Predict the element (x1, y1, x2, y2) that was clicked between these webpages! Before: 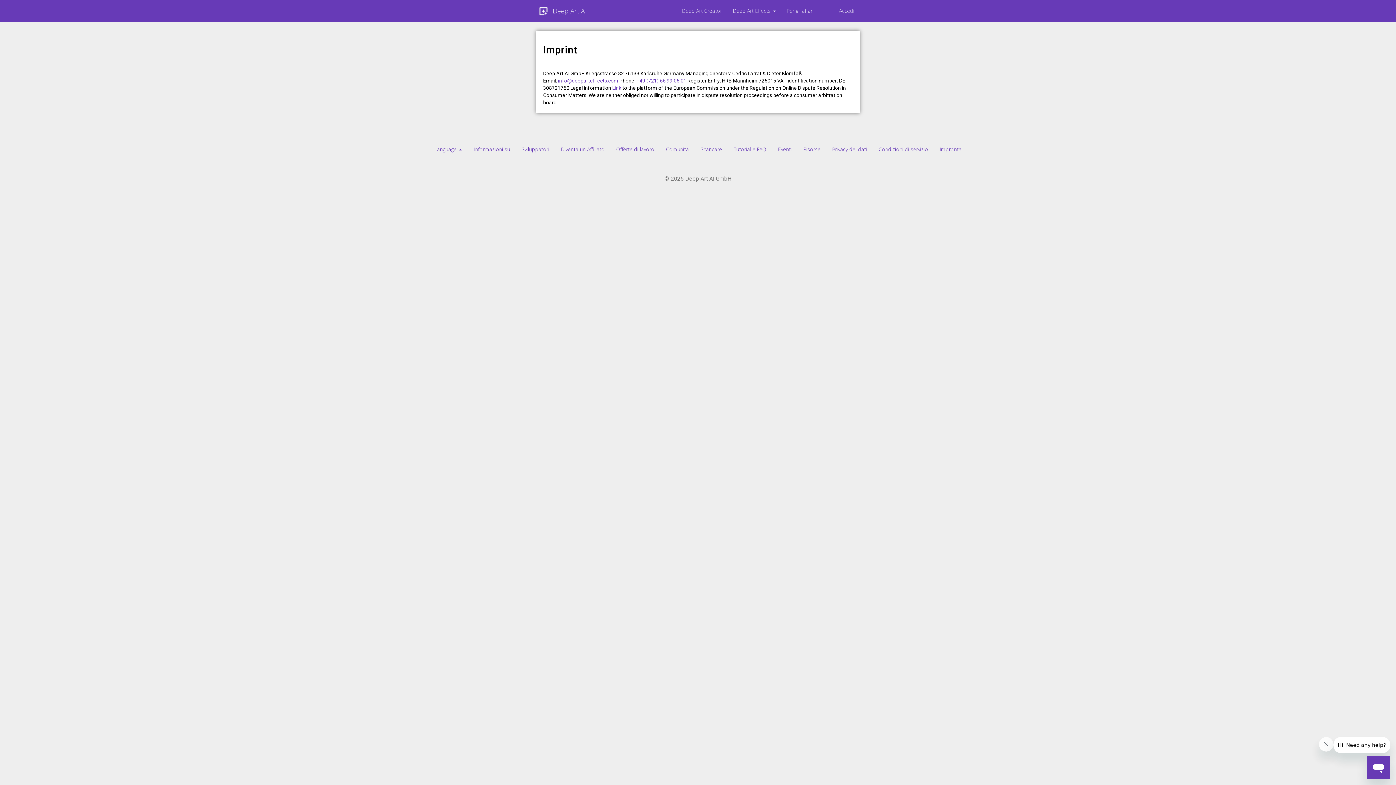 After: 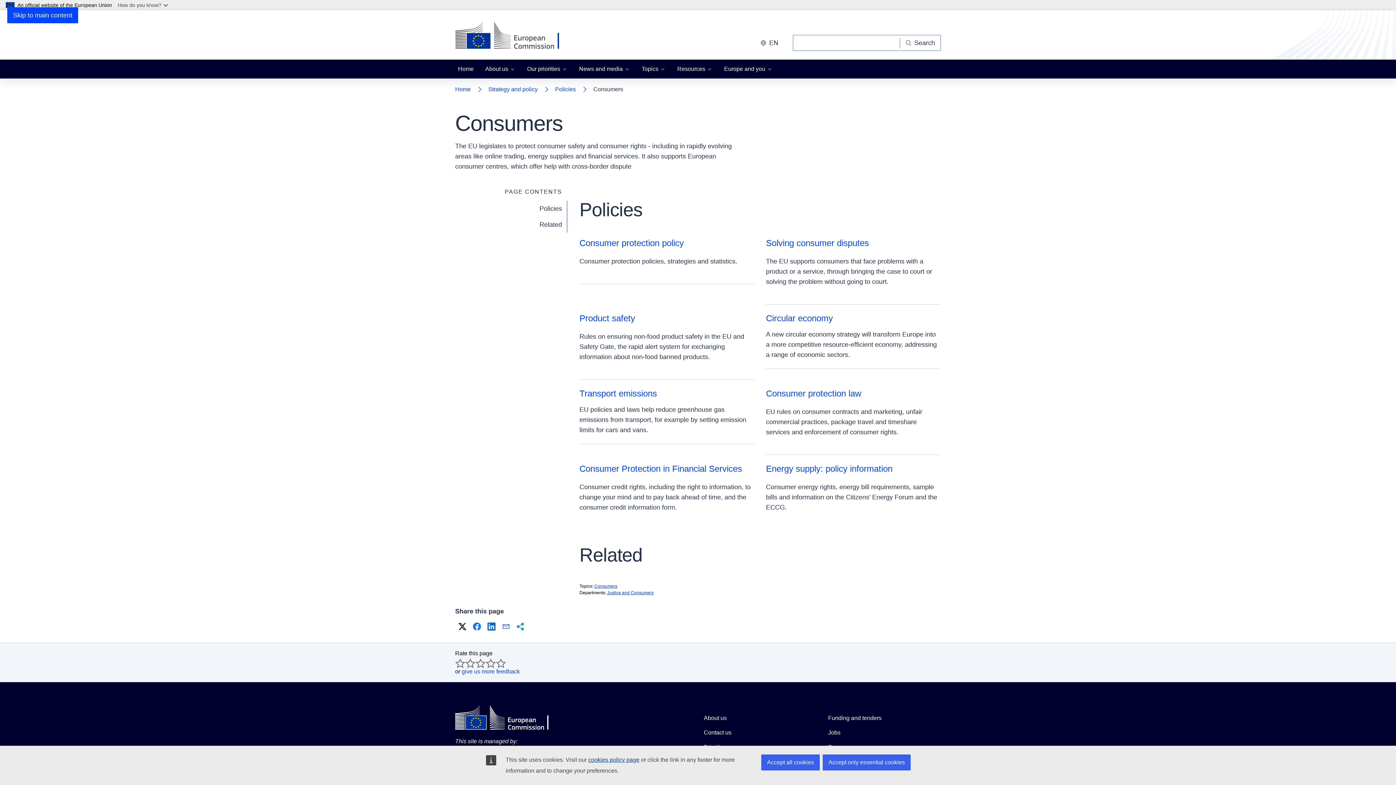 Action: bbox: (612, 85, 621, 90) label: Link